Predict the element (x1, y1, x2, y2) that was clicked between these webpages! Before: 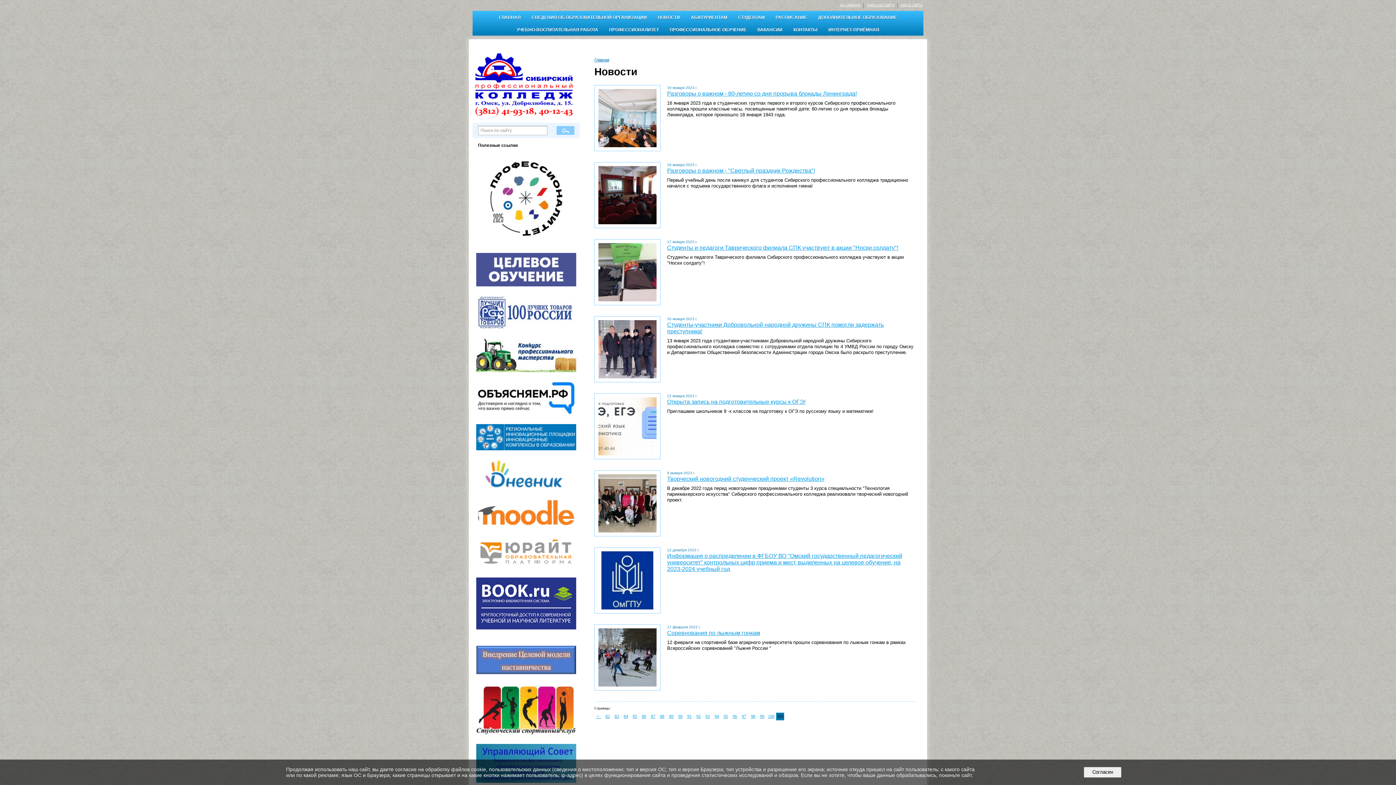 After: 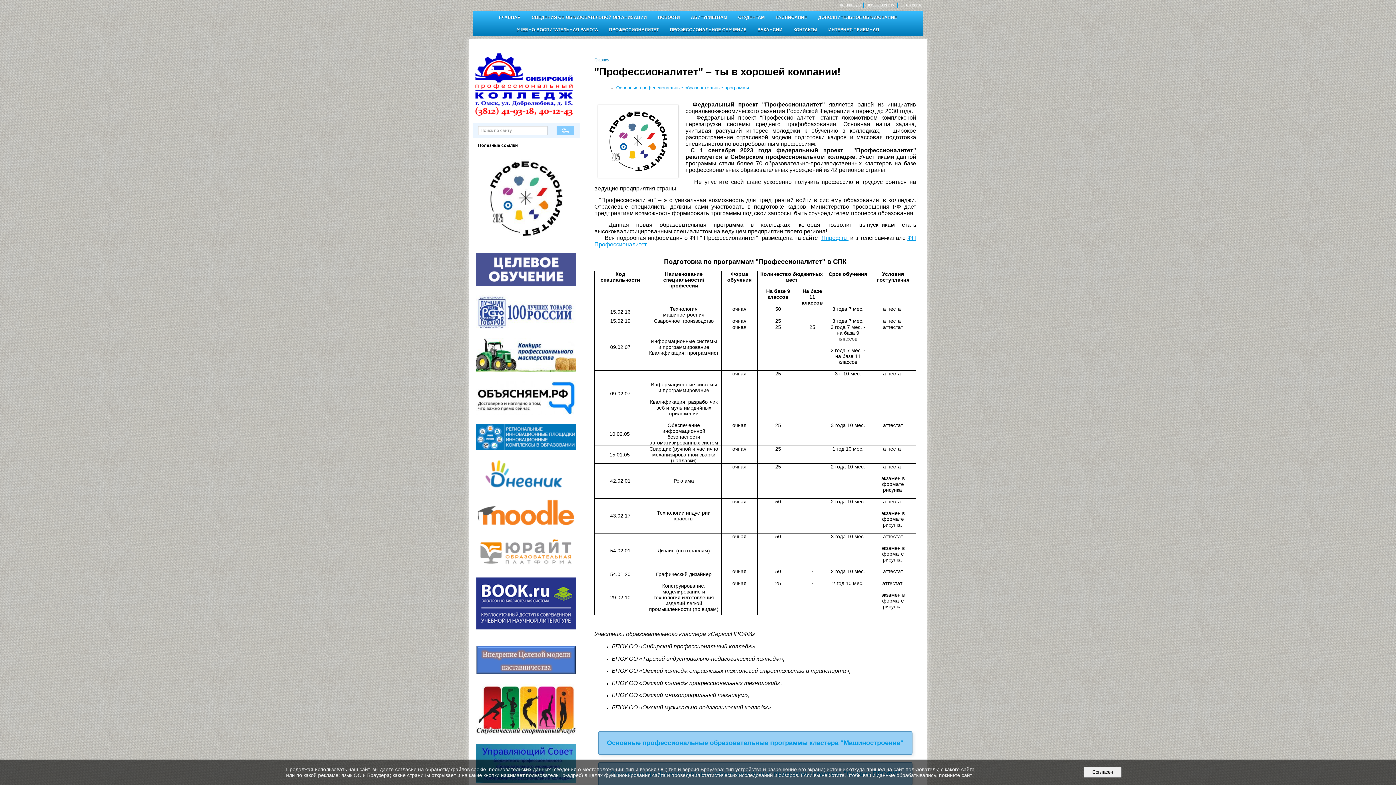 Action: bbox: (476, 153, 576, 244)